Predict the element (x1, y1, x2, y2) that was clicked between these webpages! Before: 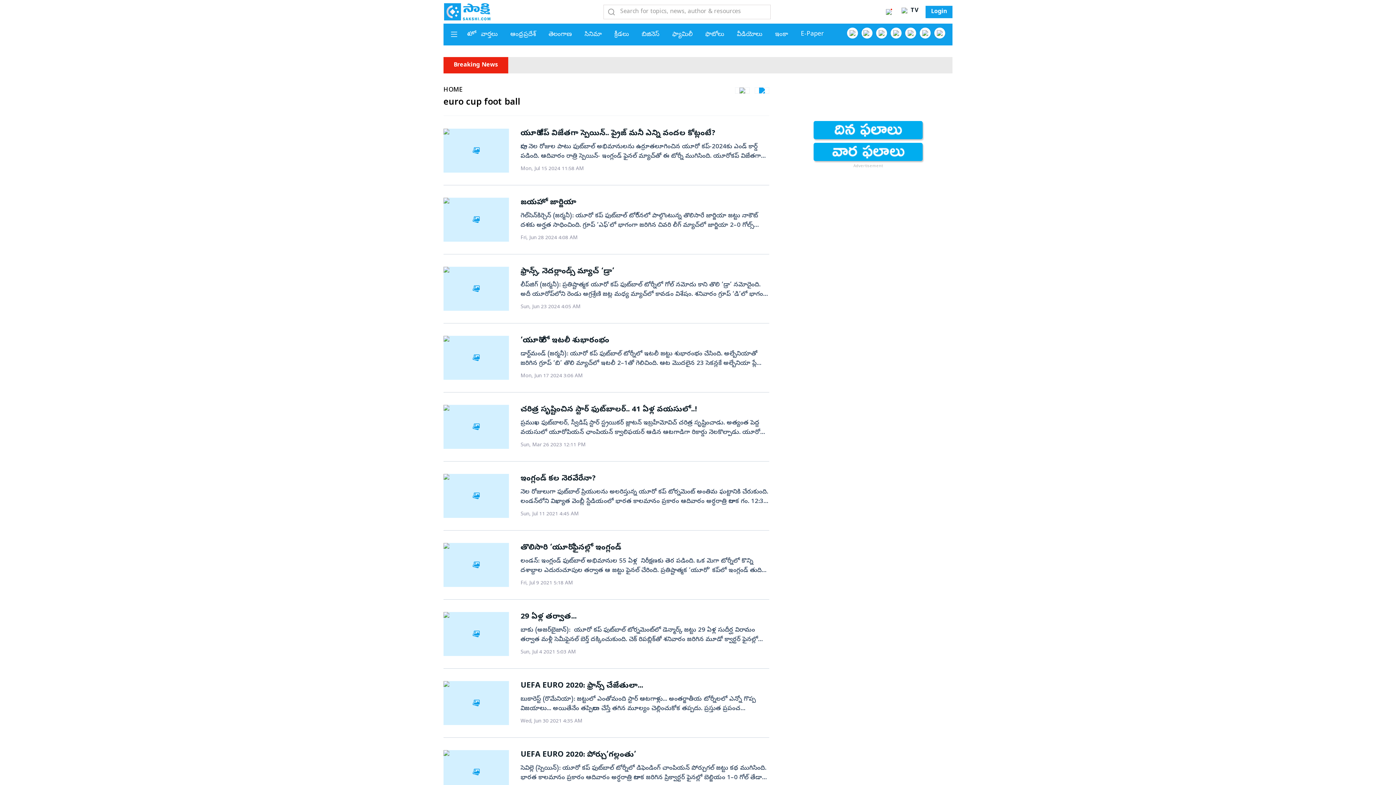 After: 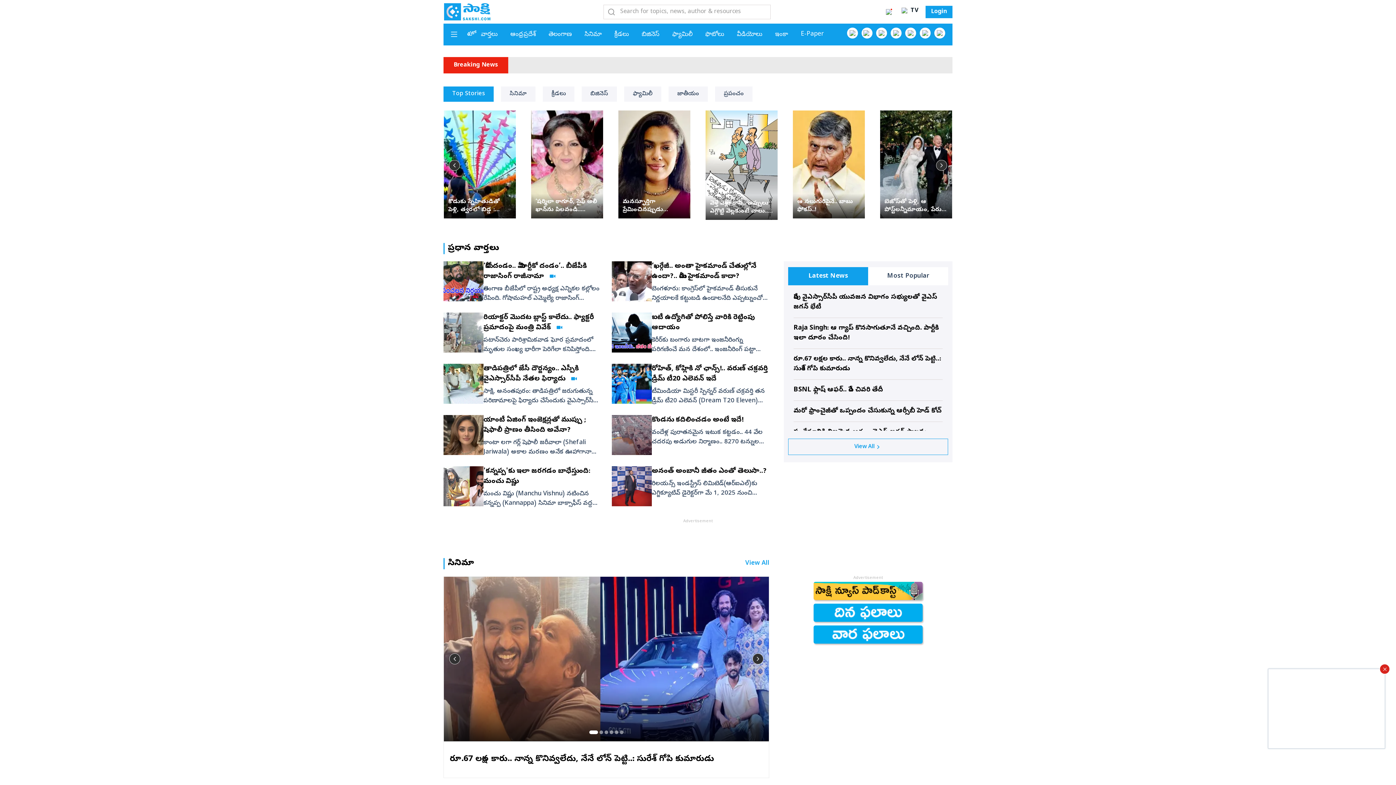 Action: bbox: (775, 30, 788, 38) label: ఇంకా